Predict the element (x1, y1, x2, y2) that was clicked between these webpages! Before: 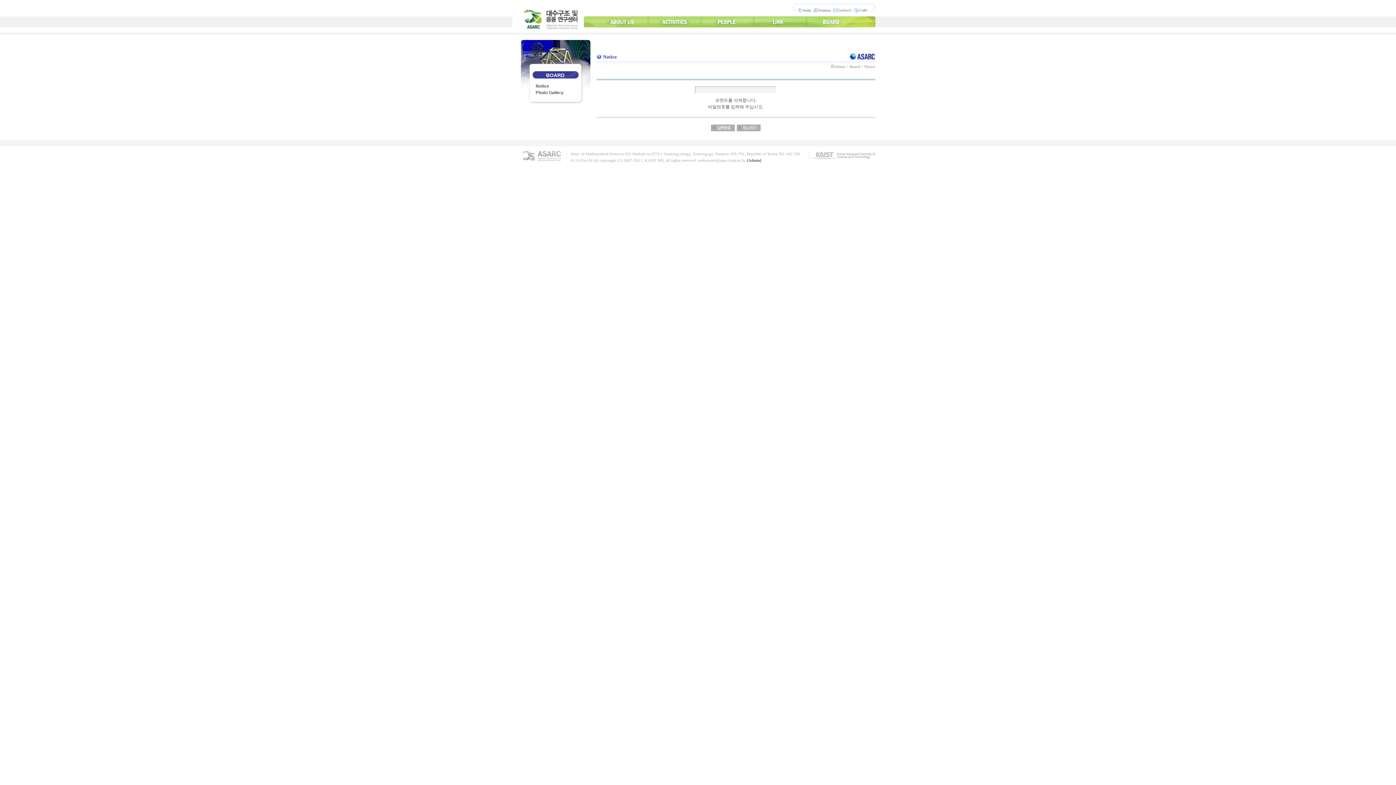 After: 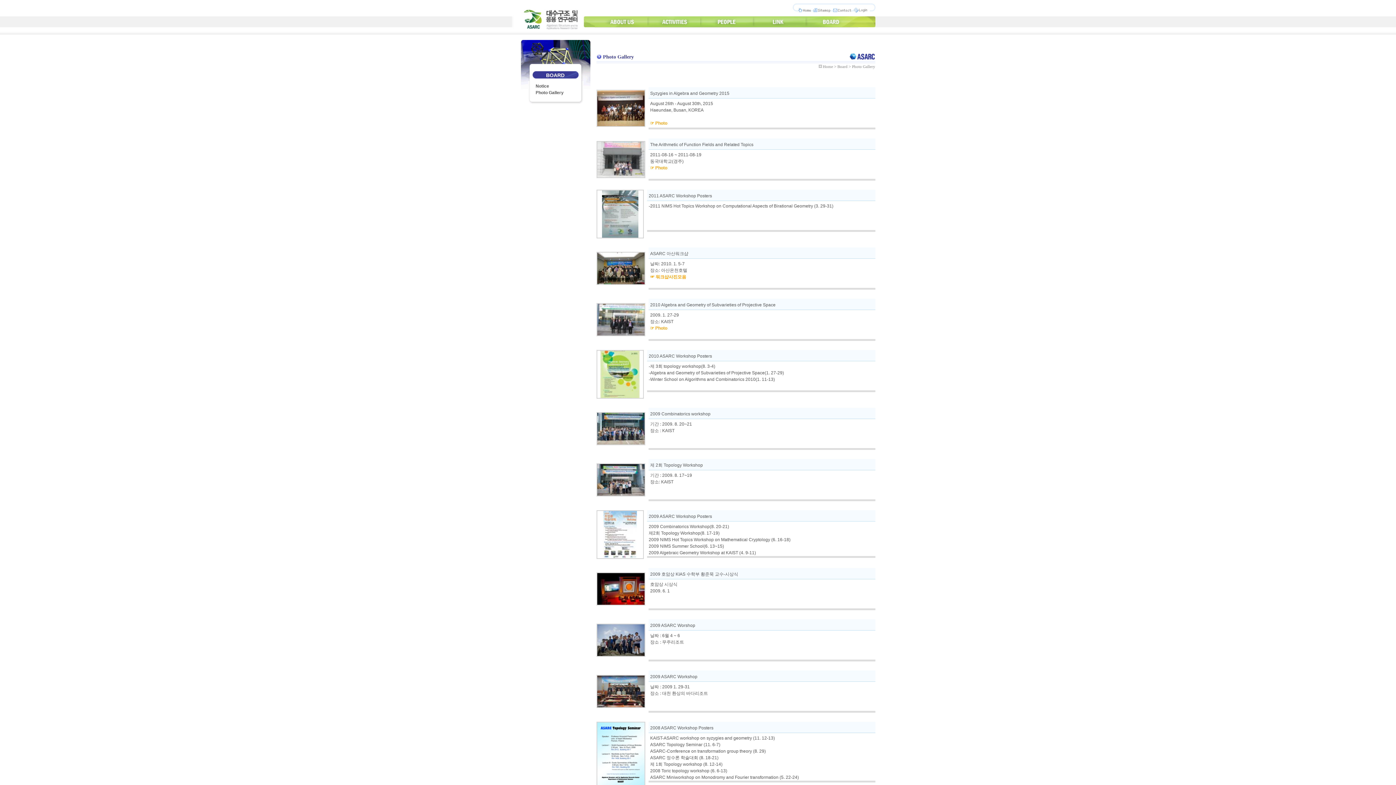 Action: bbox: (535, 90, 563, 95) label: Photo Gallery